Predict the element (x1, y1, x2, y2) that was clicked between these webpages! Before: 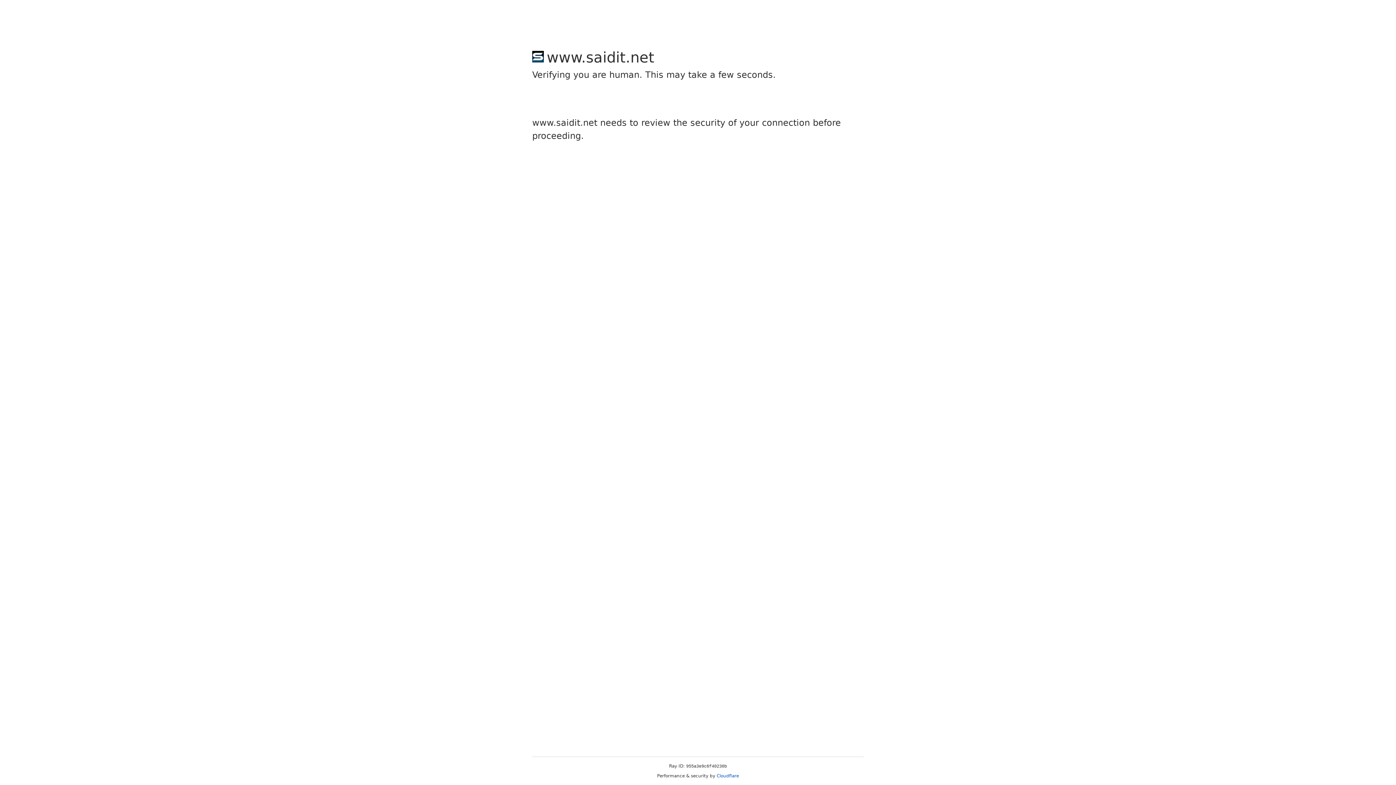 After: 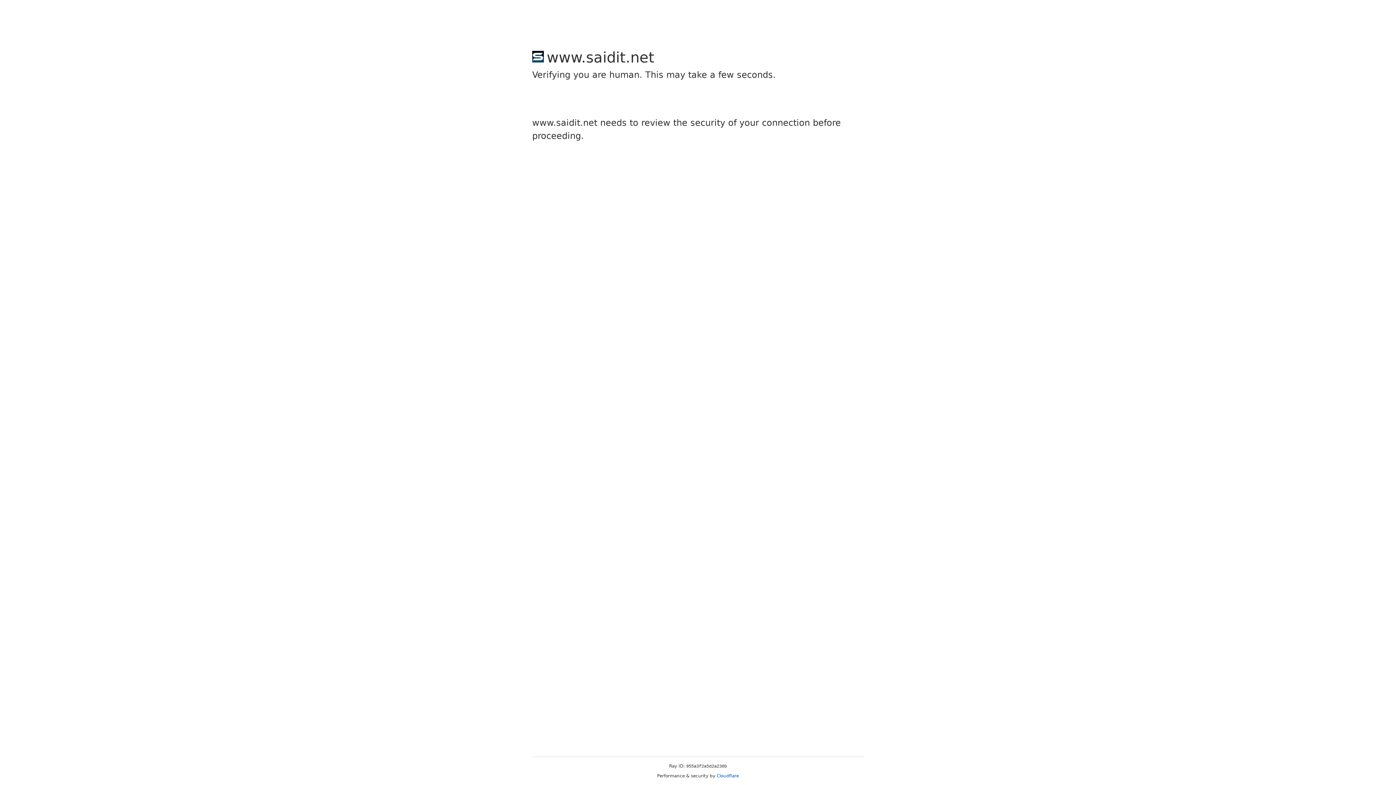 Action: label: Cloudflare bbox: (716, 773, 739, 778)